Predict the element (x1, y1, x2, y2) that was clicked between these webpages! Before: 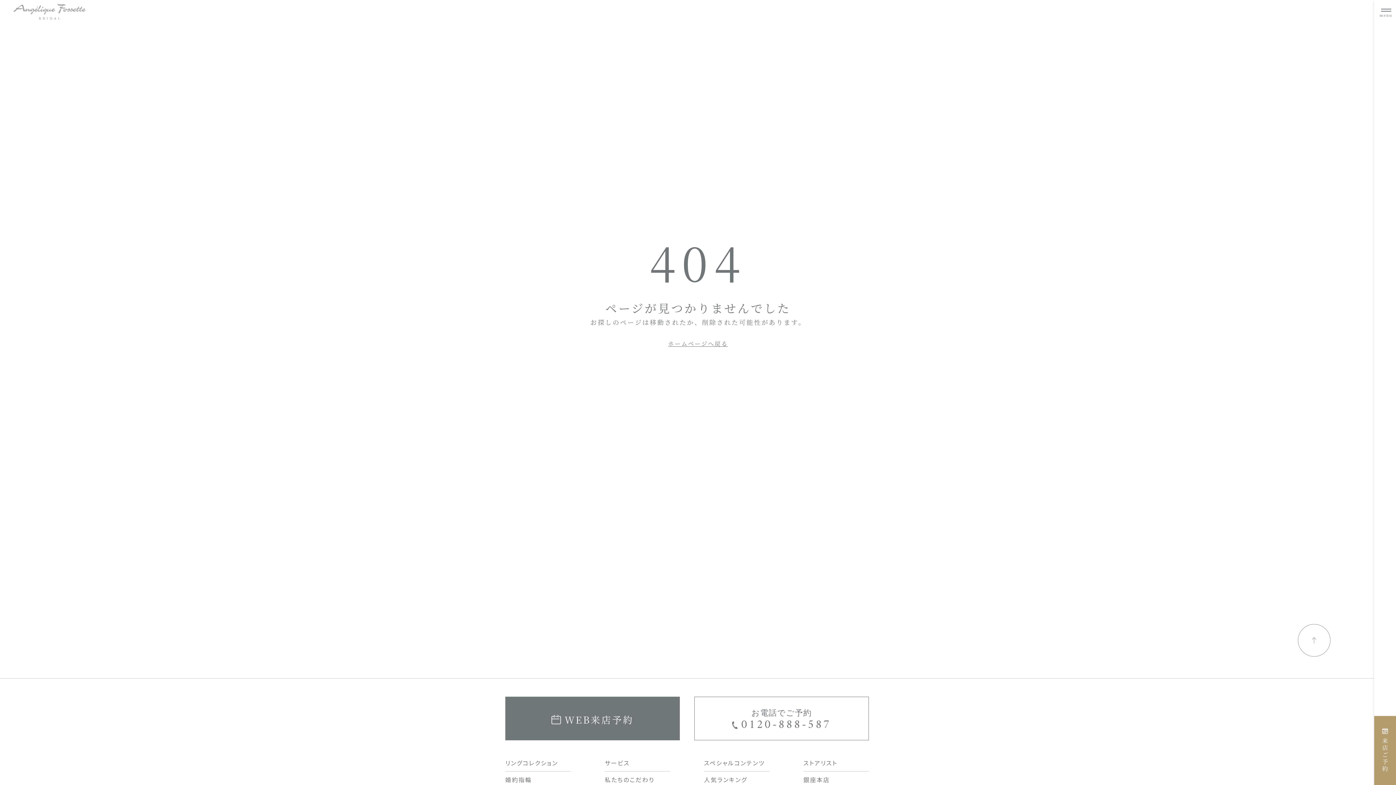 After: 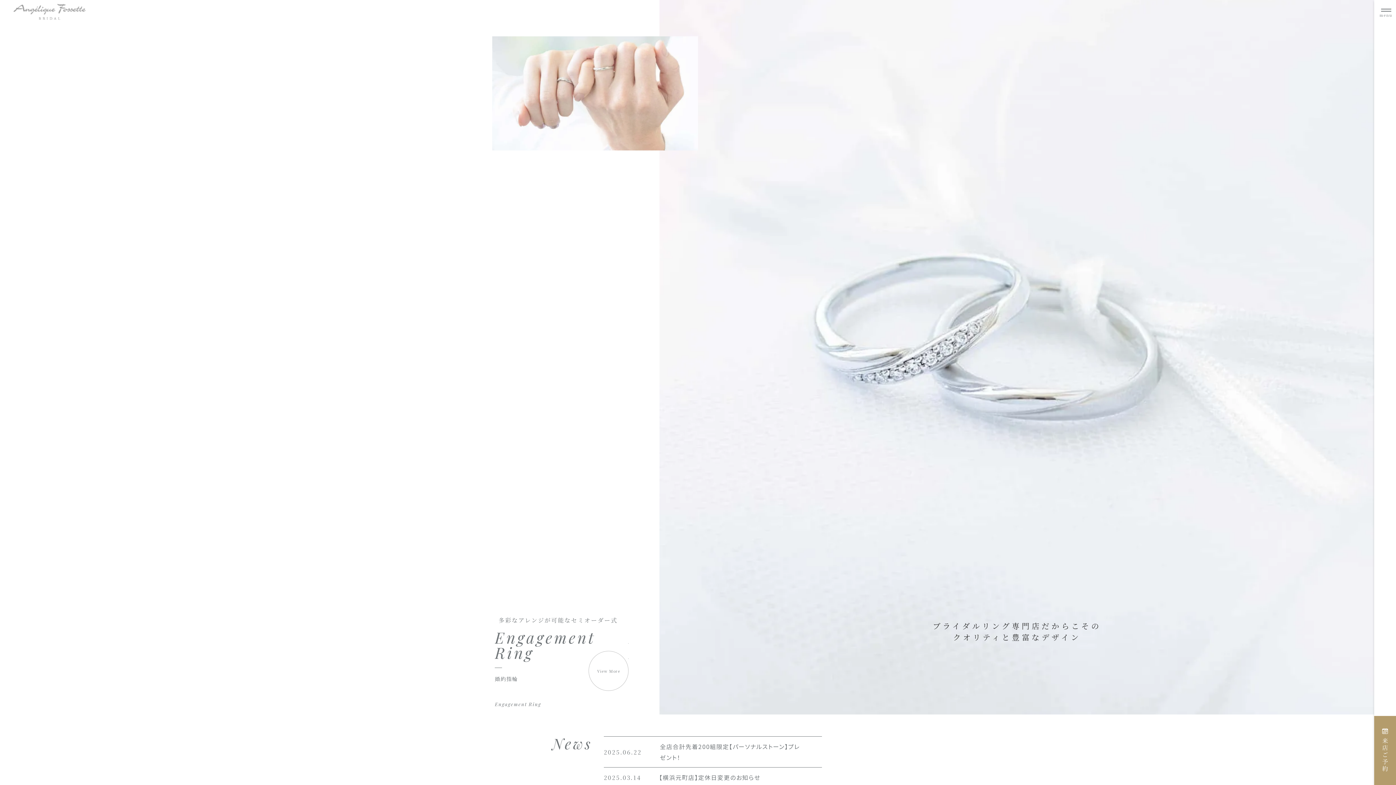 Action: label: ホームページへ戻る bbox: (590, 339, 805, 348)